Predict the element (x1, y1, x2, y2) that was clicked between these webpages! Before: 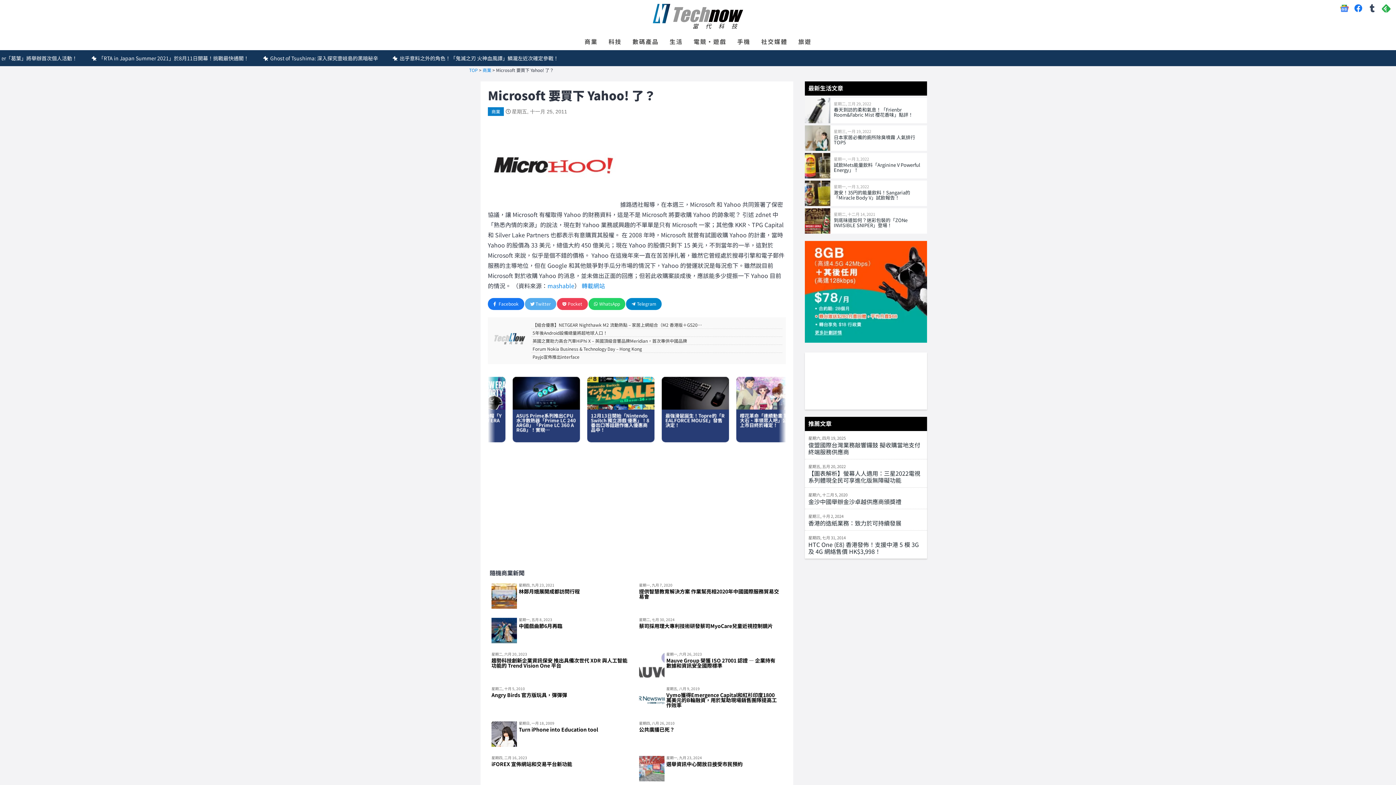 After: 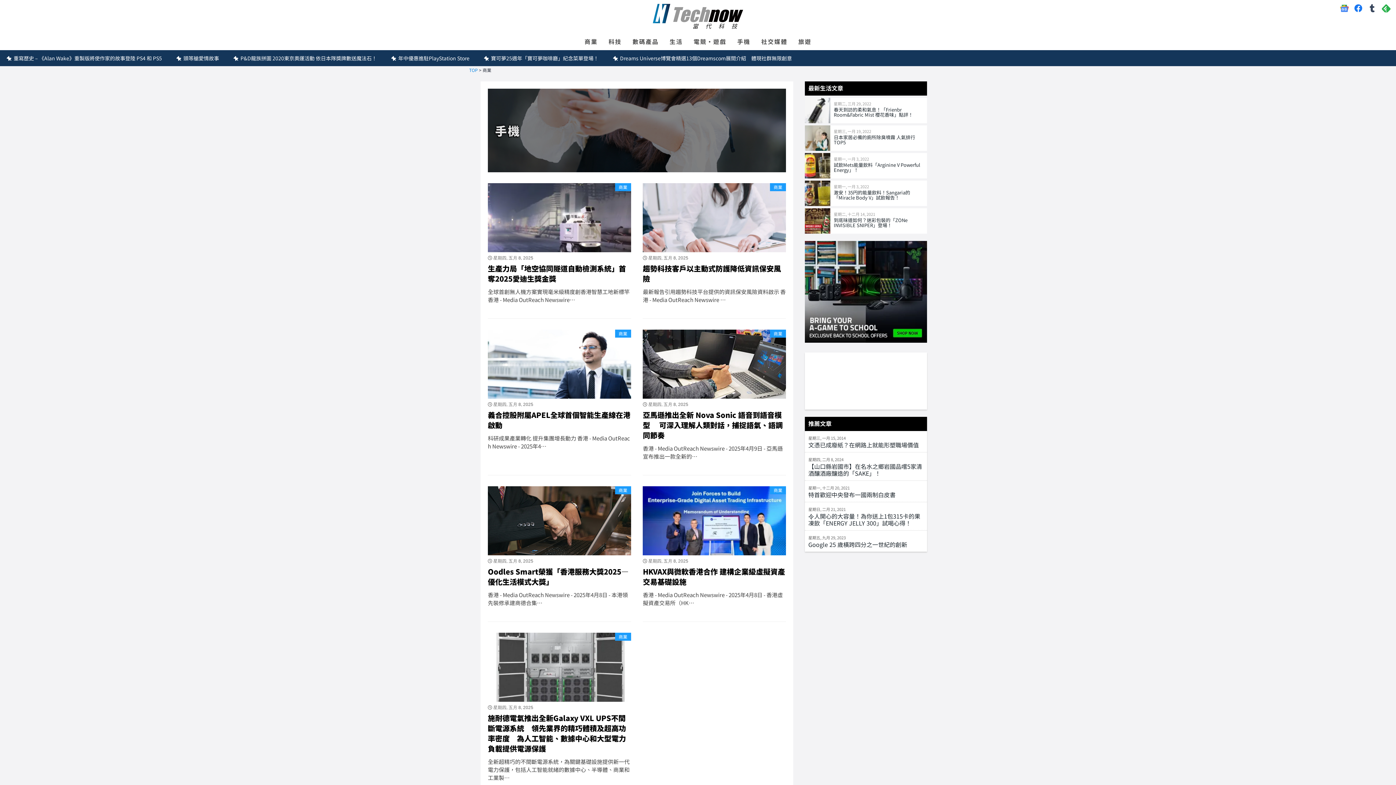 Action: bbox: (733, 32, 754, 50) label: 手機